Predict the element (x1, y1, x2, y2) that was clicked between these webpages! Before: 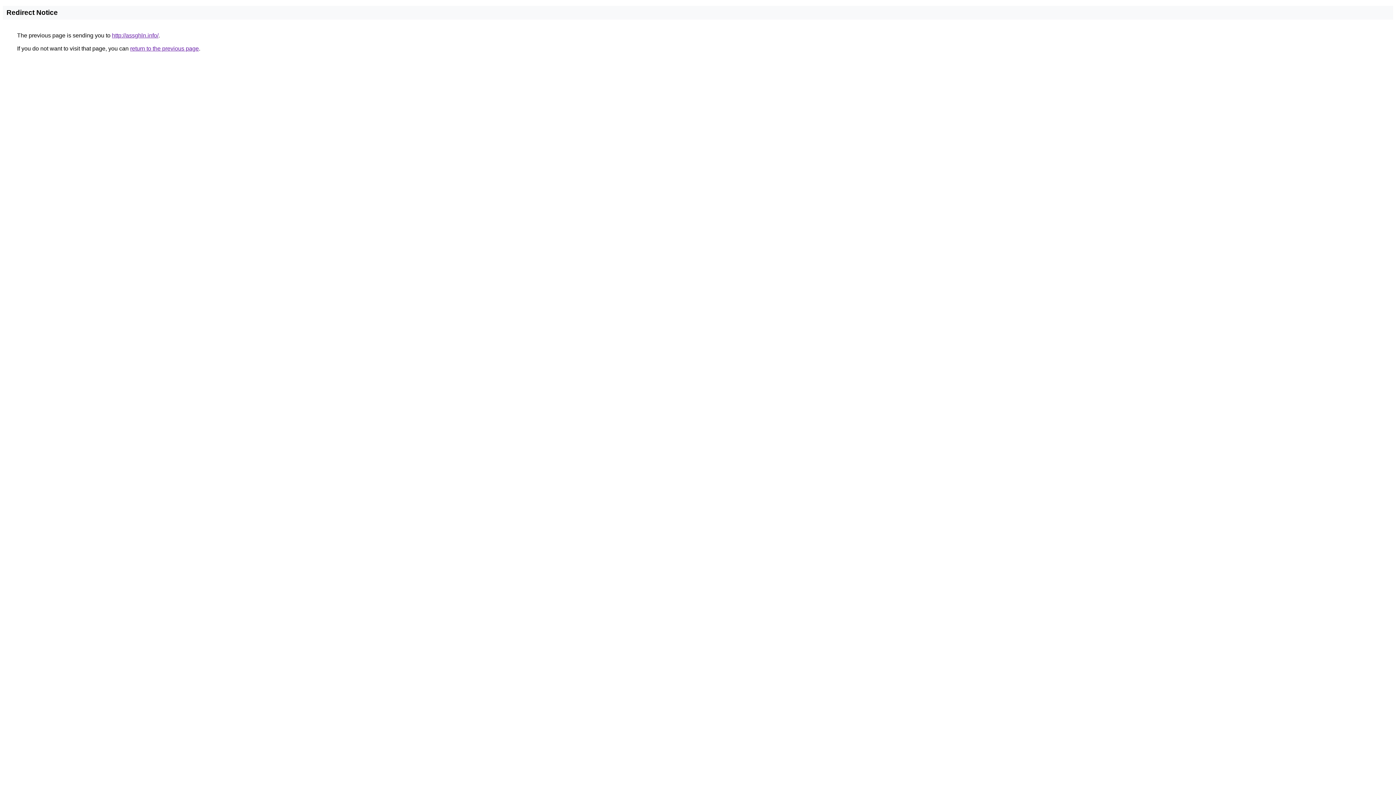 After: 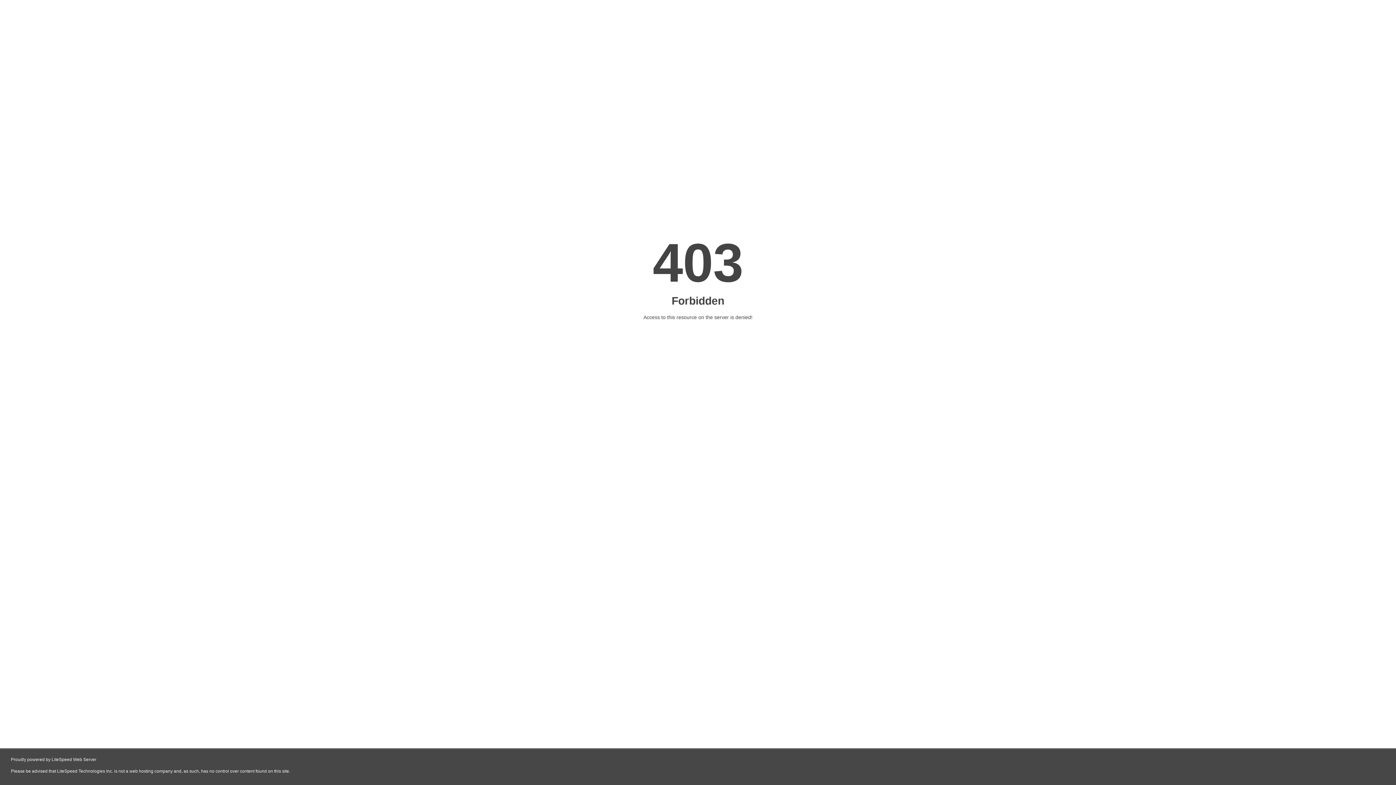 Action: bbox: (112, 32, 158, 38) label: http://assghln.info/